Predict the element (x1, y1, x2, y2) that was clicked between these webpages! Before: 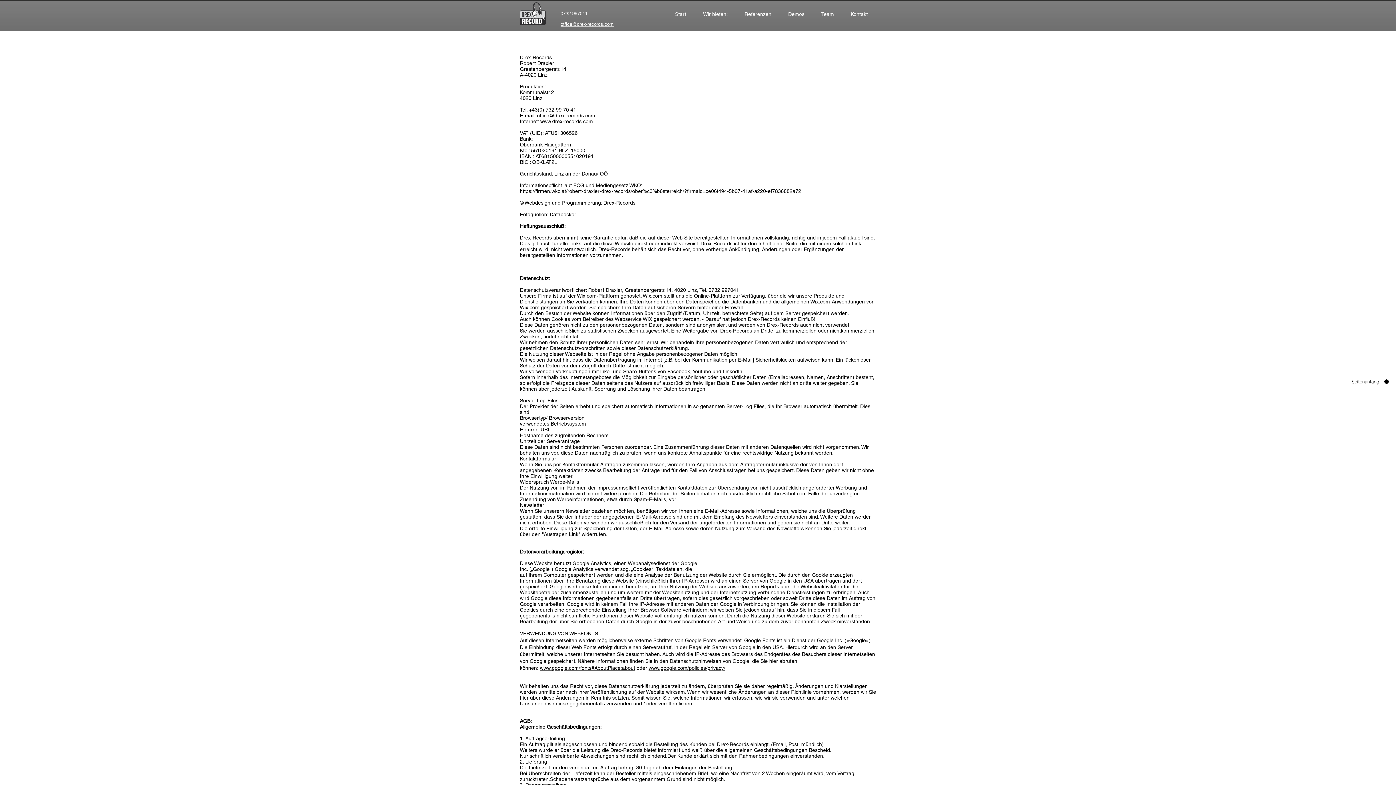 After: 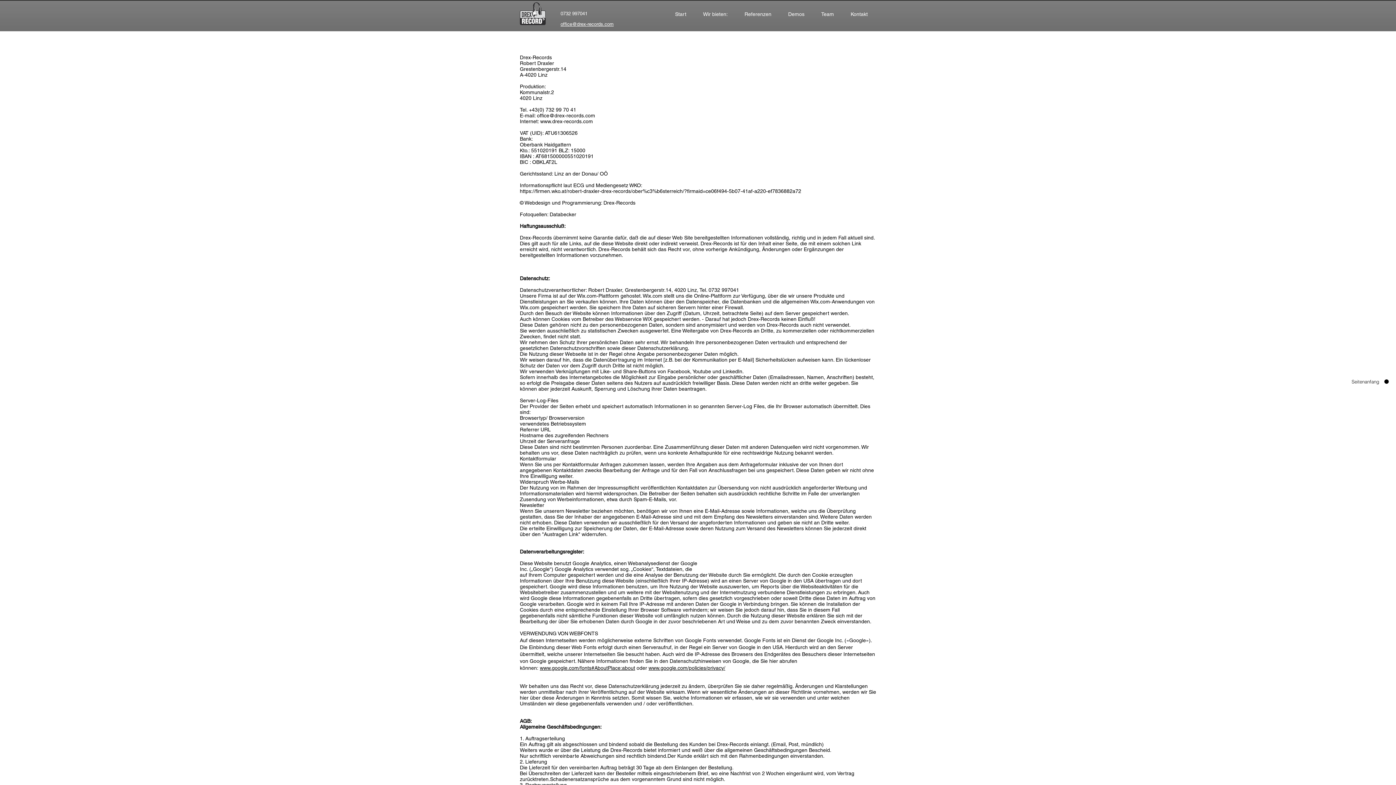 Action: bbox: (694, 8, 736, 20) label: Wir bieten: